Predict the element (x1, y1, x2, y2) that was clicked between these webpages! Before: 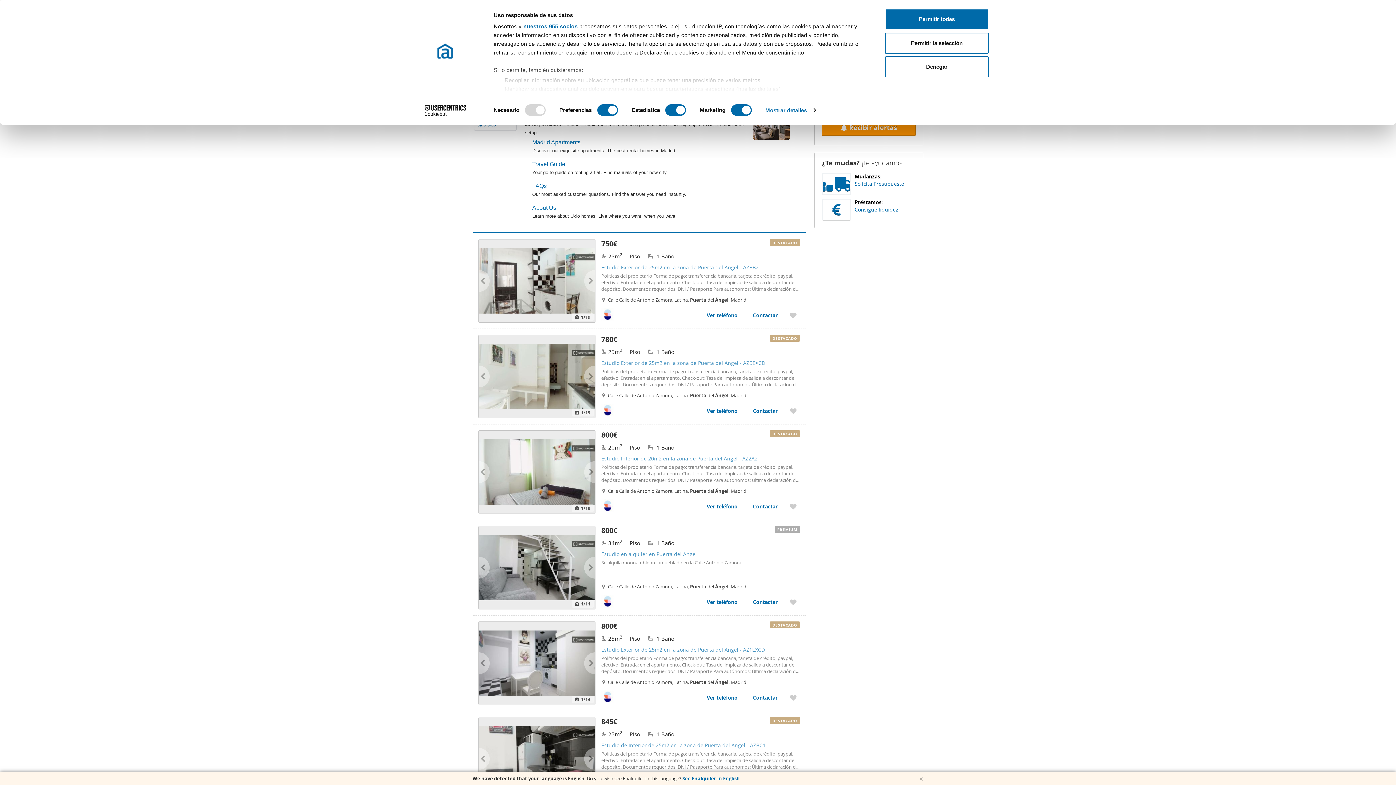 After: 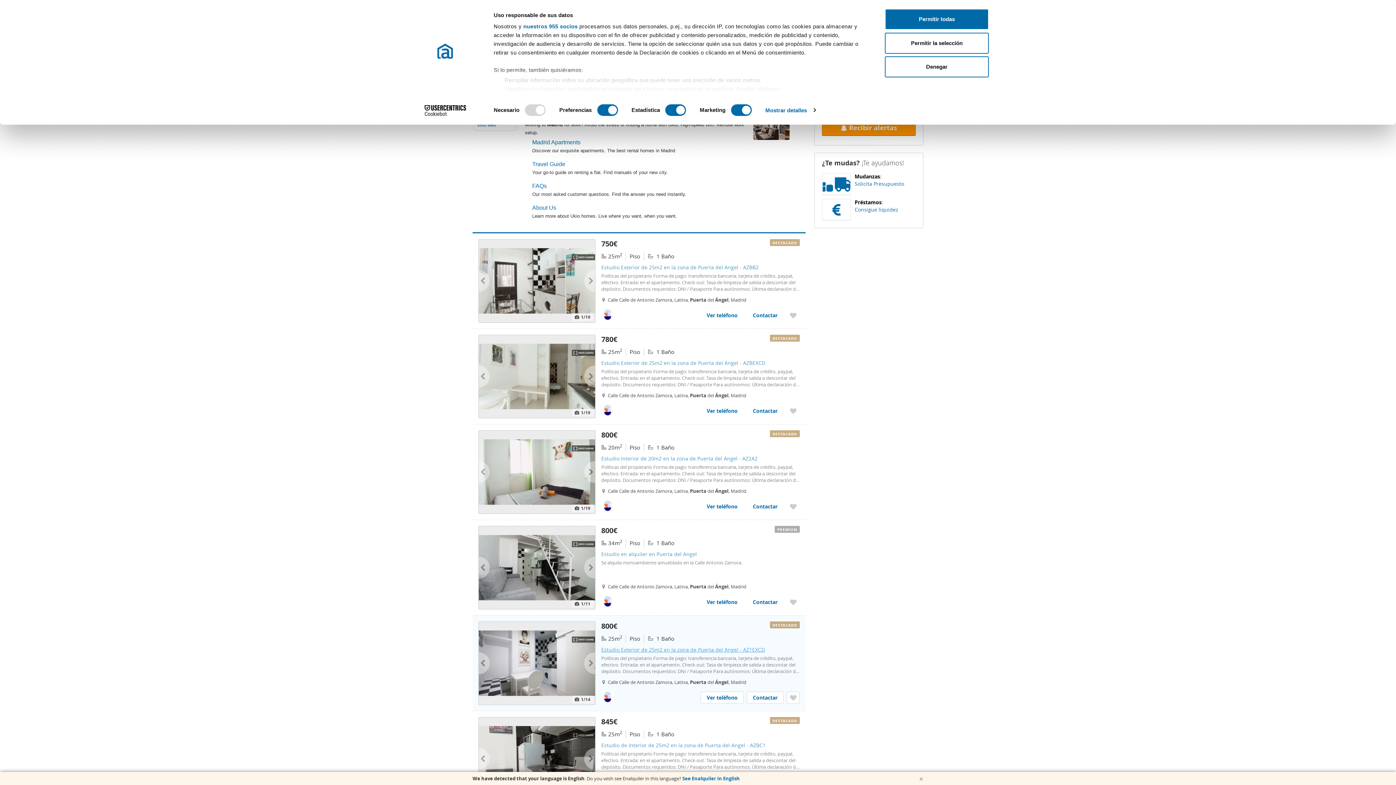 Action: bbox: (601, 646, 800, 653) label: Estudio Exterior de 25m2 en la zona de Puerta del Angel - AZ1EXCD